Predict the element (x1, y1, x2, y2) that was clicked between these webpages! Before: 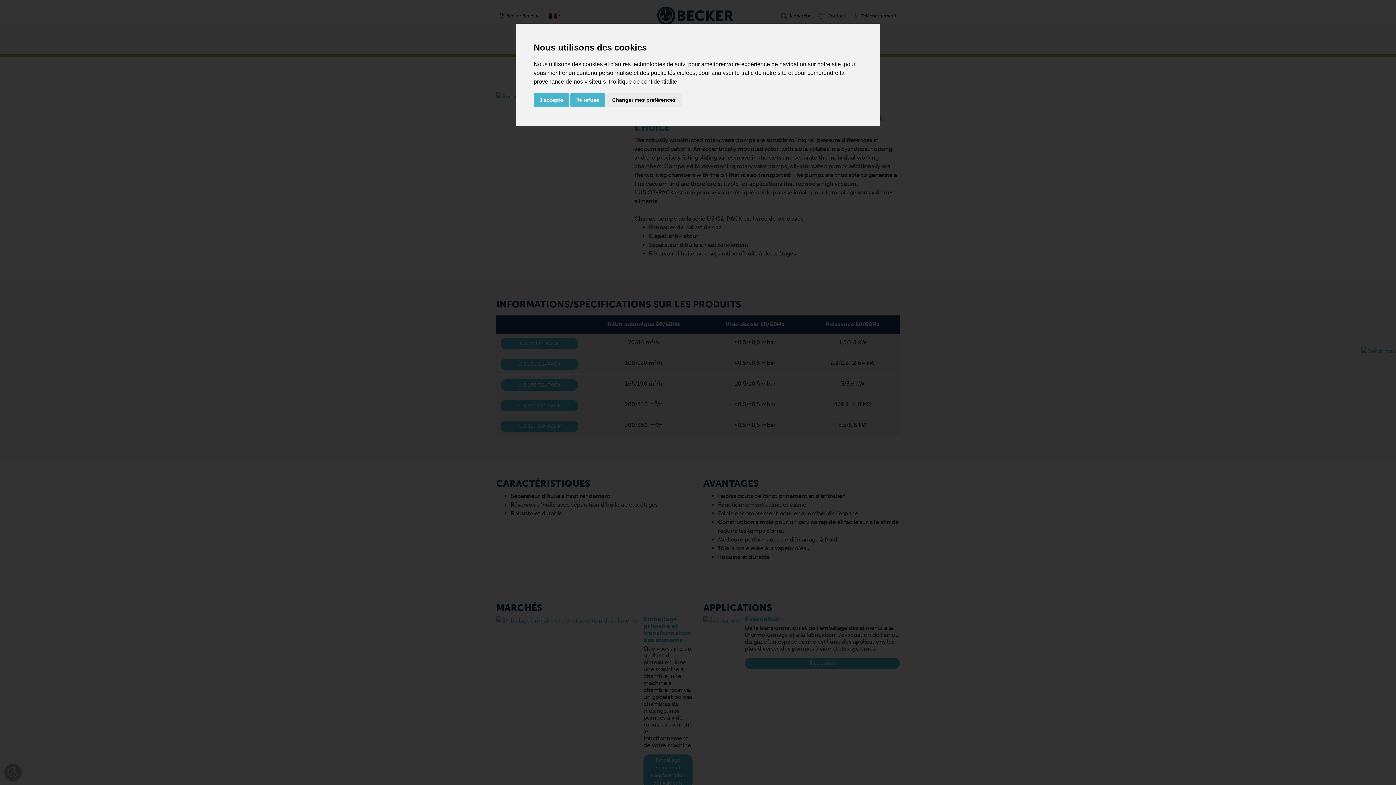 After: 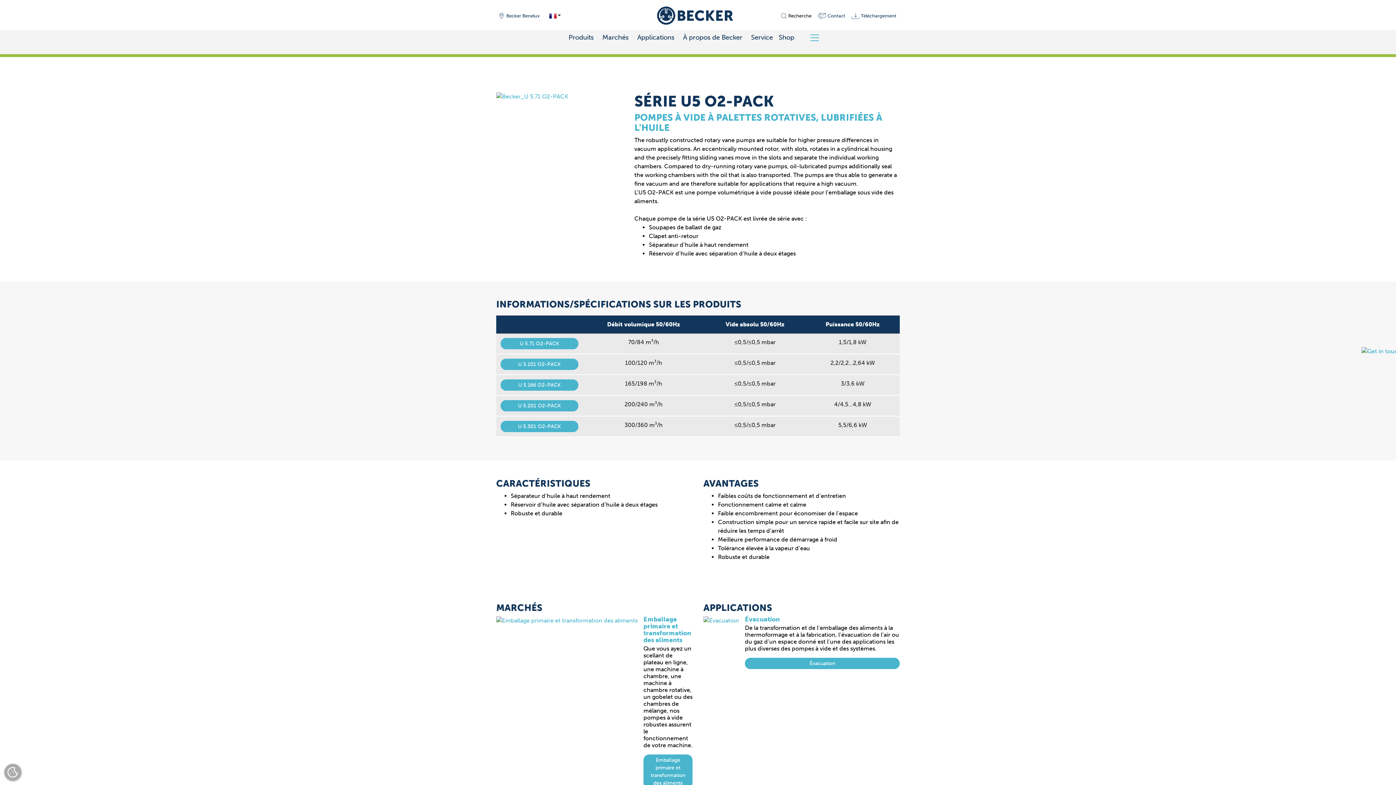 Action: bbox: (533, 93, 569, 106) label: J'accepte